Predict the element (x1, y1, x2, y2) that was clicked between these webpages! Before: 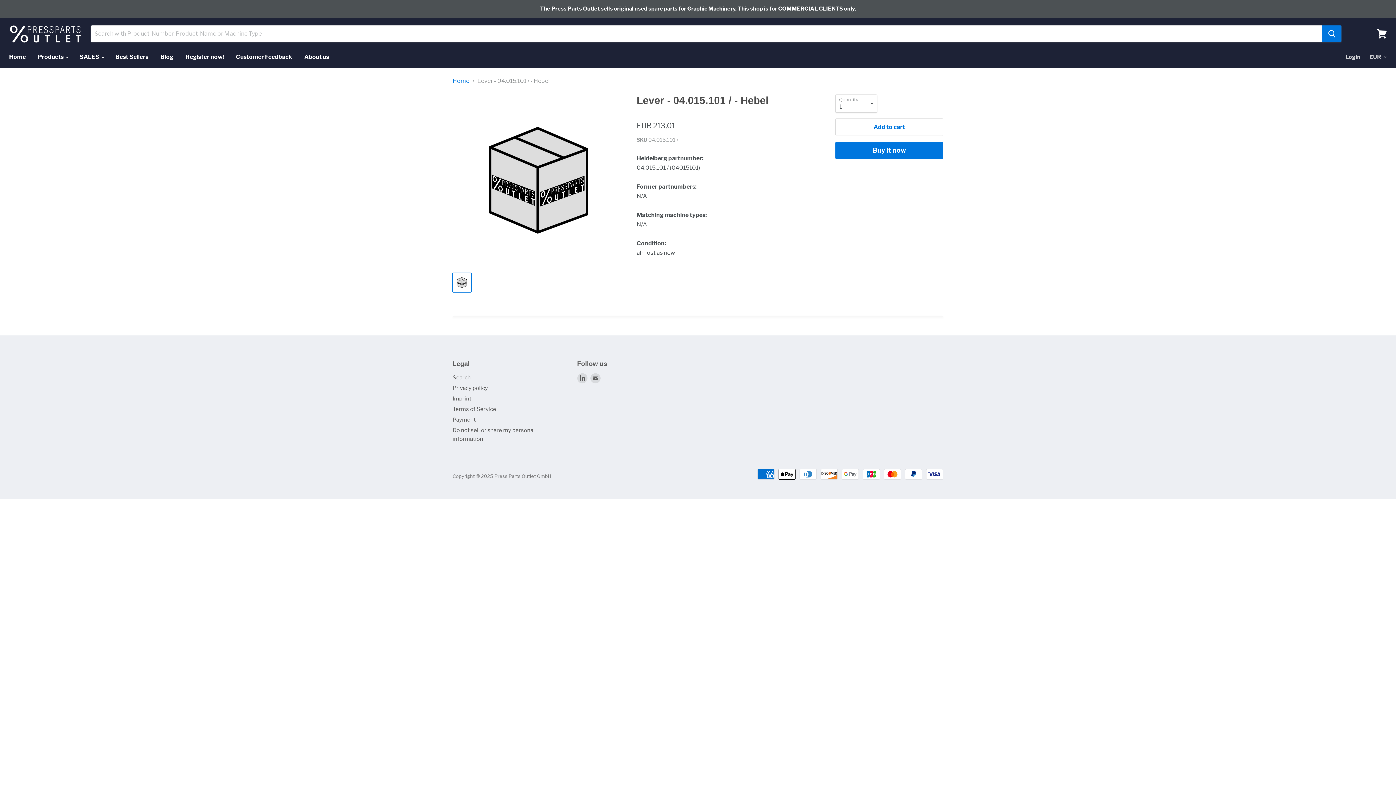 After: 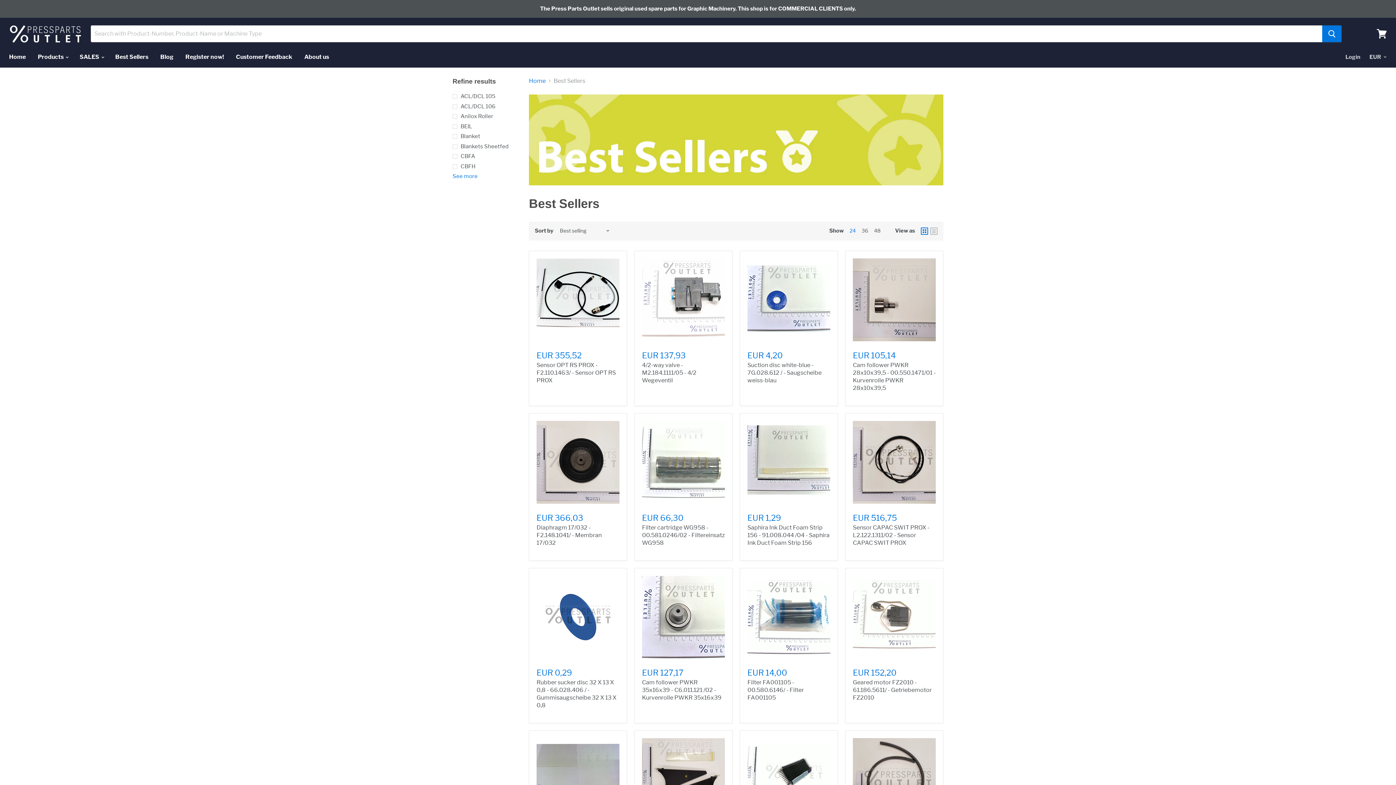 Action: label: Best Sellers bbox: (109, 49, 153, 64)